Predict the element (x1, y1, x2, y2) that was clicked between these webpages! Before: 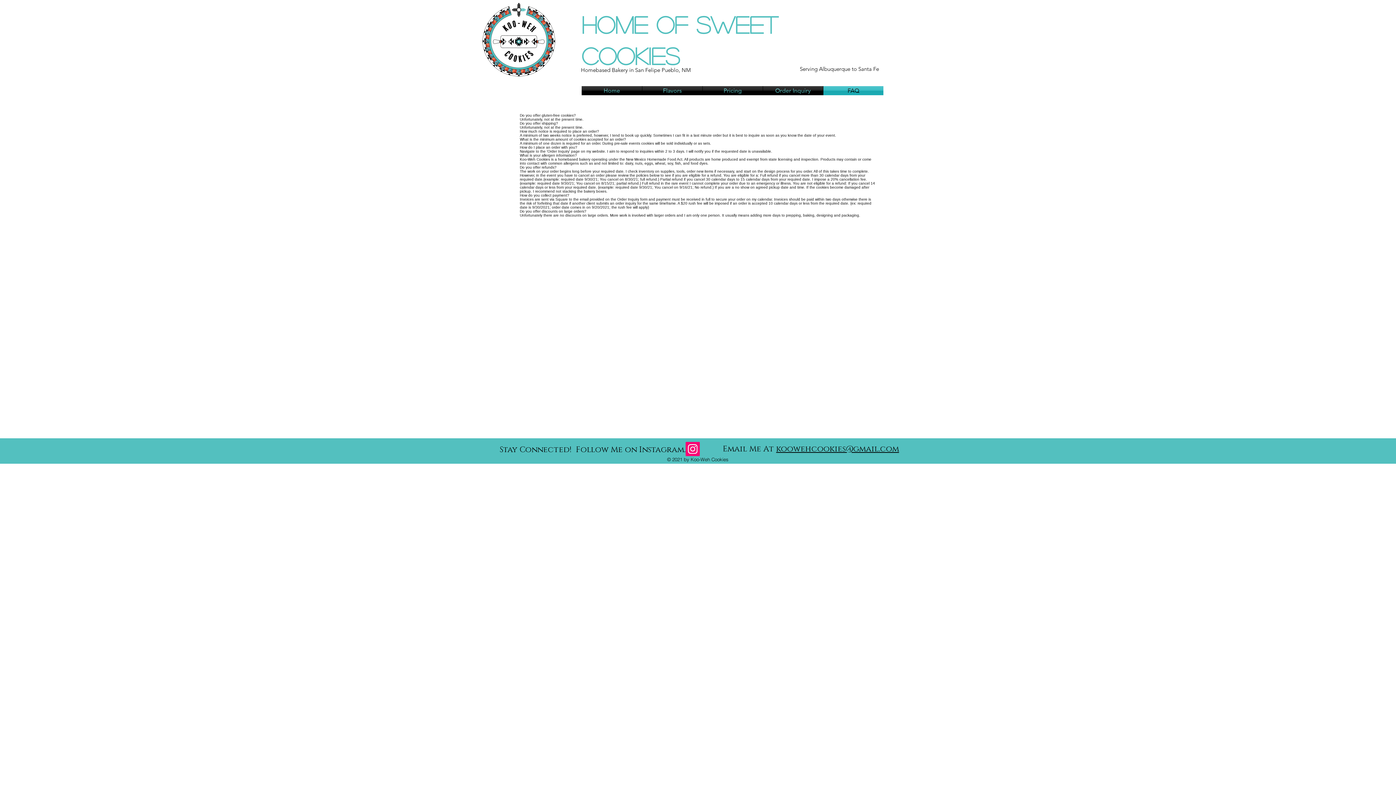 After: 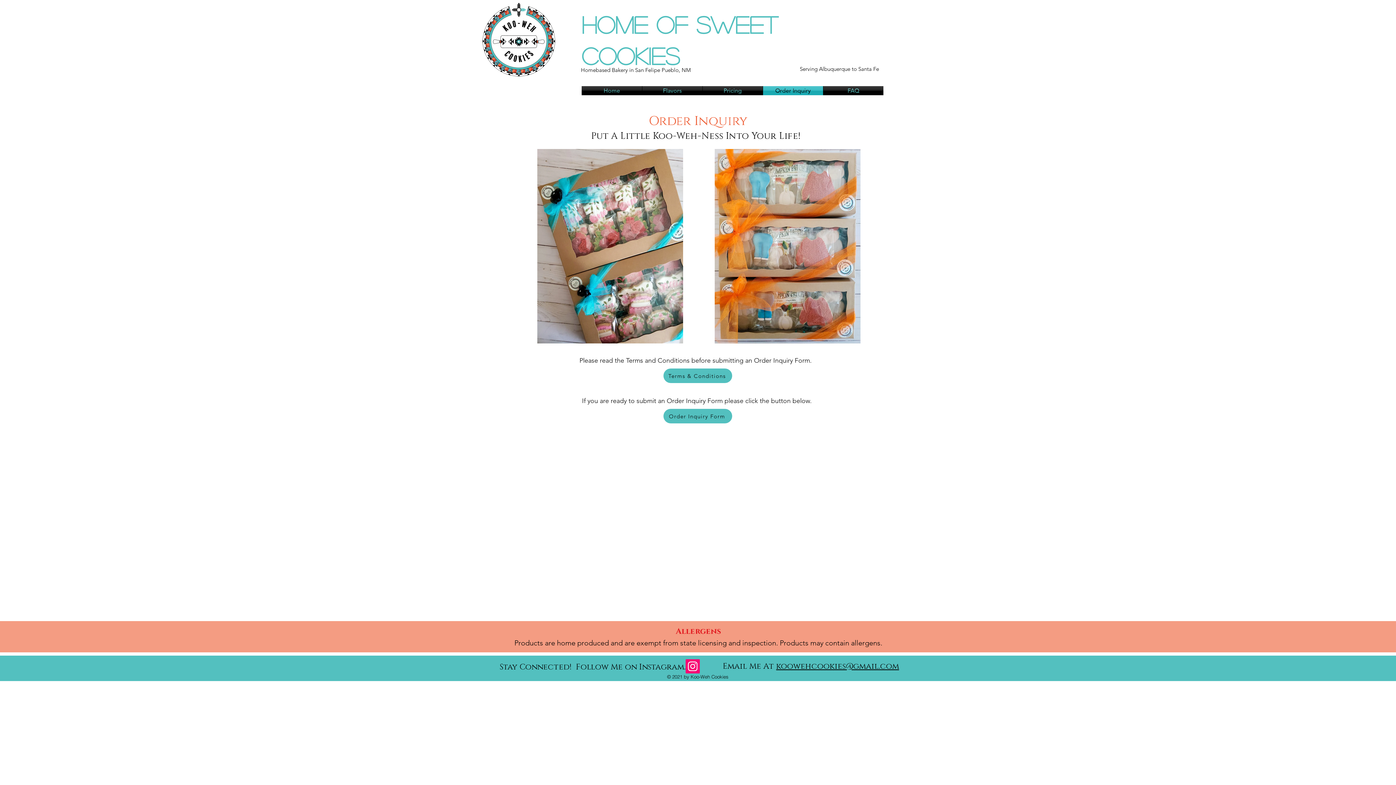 Action: label: Order Inquiry bbox: (763, 86, 823, 95)